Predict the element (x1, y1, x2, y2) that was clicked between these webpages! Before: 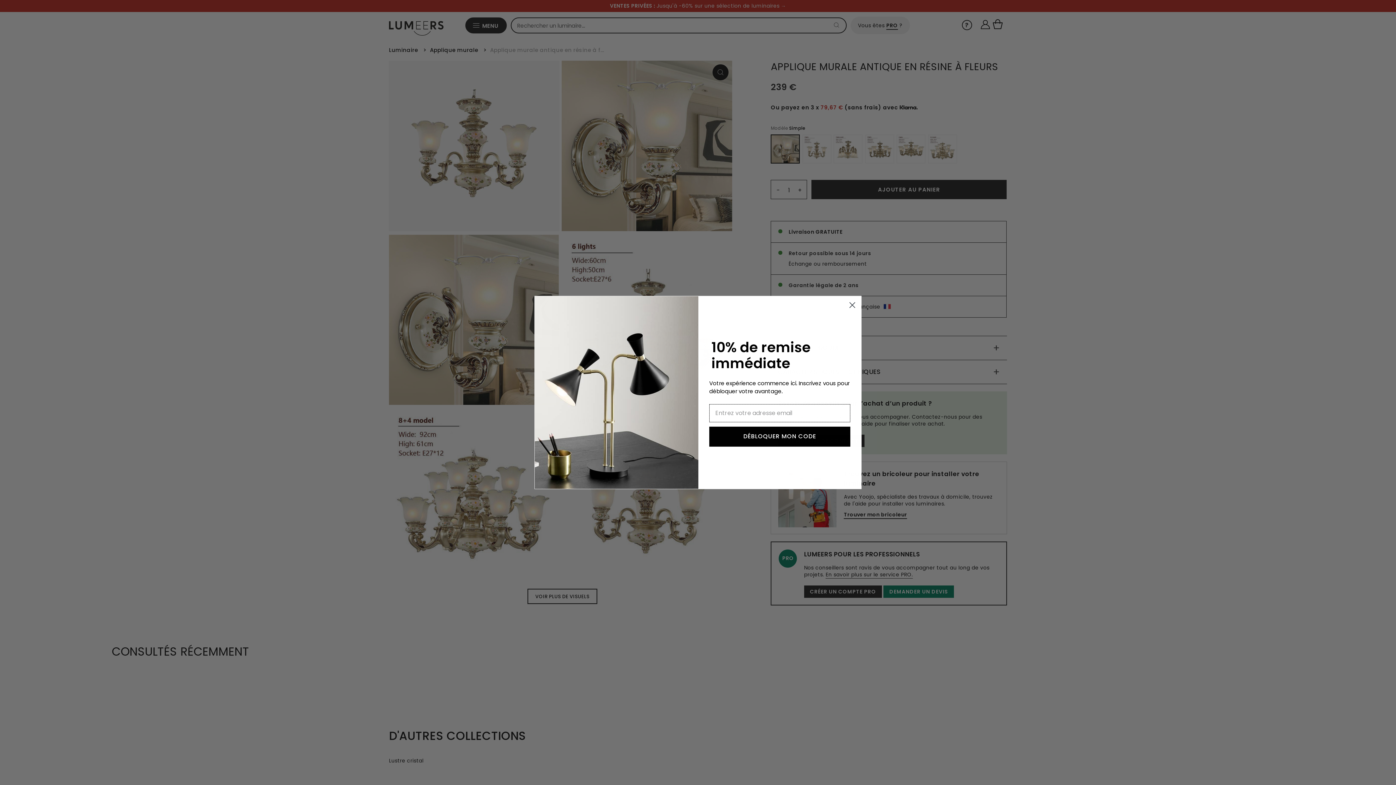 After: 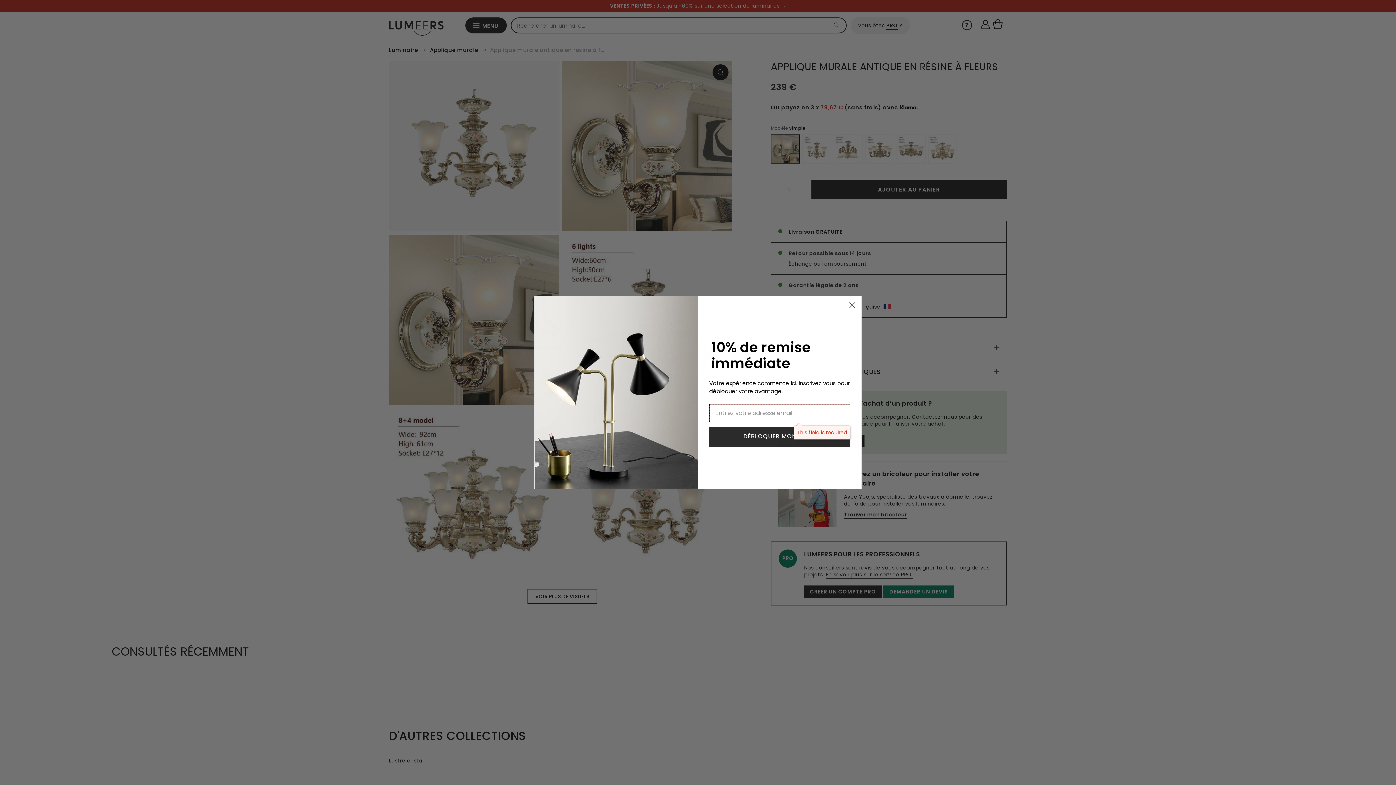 Action: bbox: (709, 426, 850, 446) label: DÉBLOQUER MON CODE